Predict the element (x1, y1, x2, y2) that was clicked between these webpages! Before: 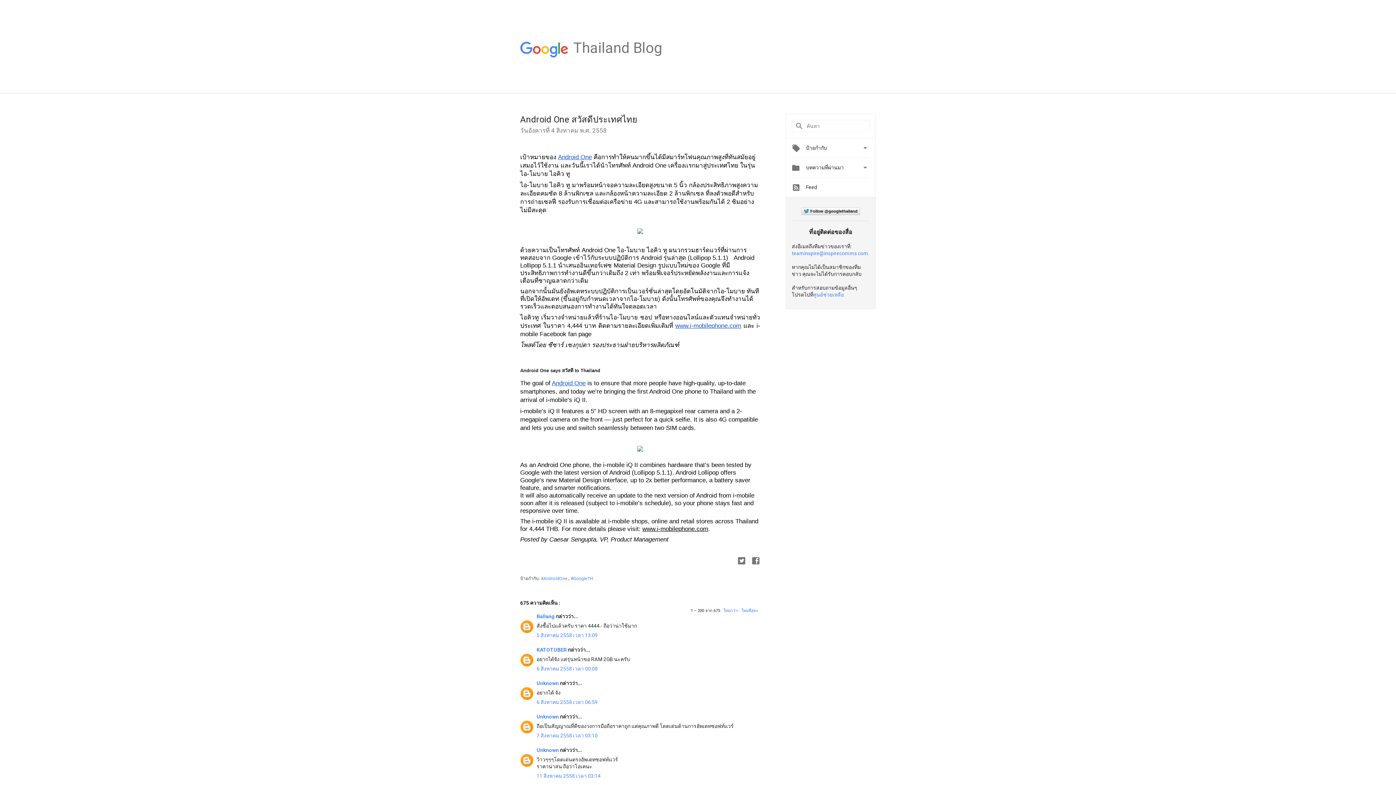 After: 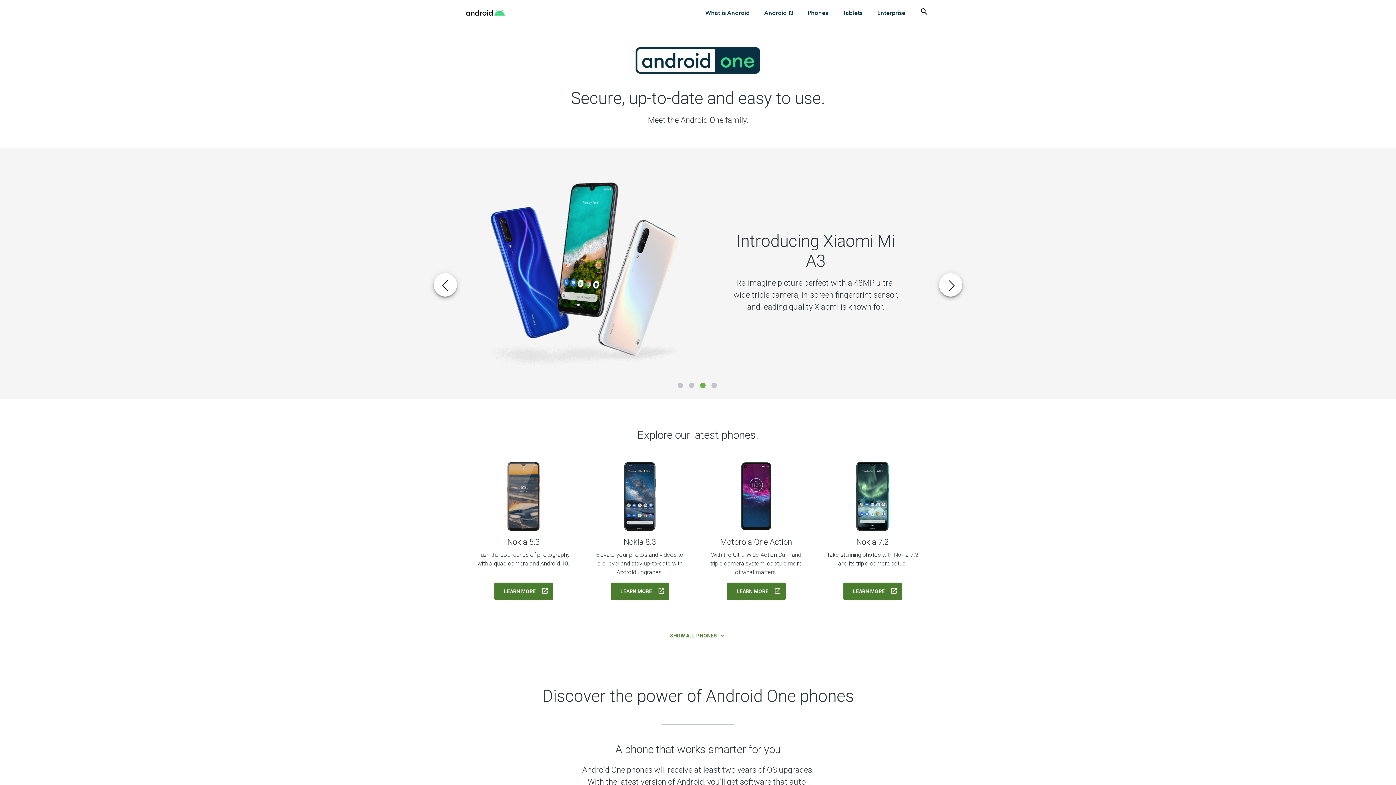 Action: label: Android One bbox: (552, 380, 585, 387)